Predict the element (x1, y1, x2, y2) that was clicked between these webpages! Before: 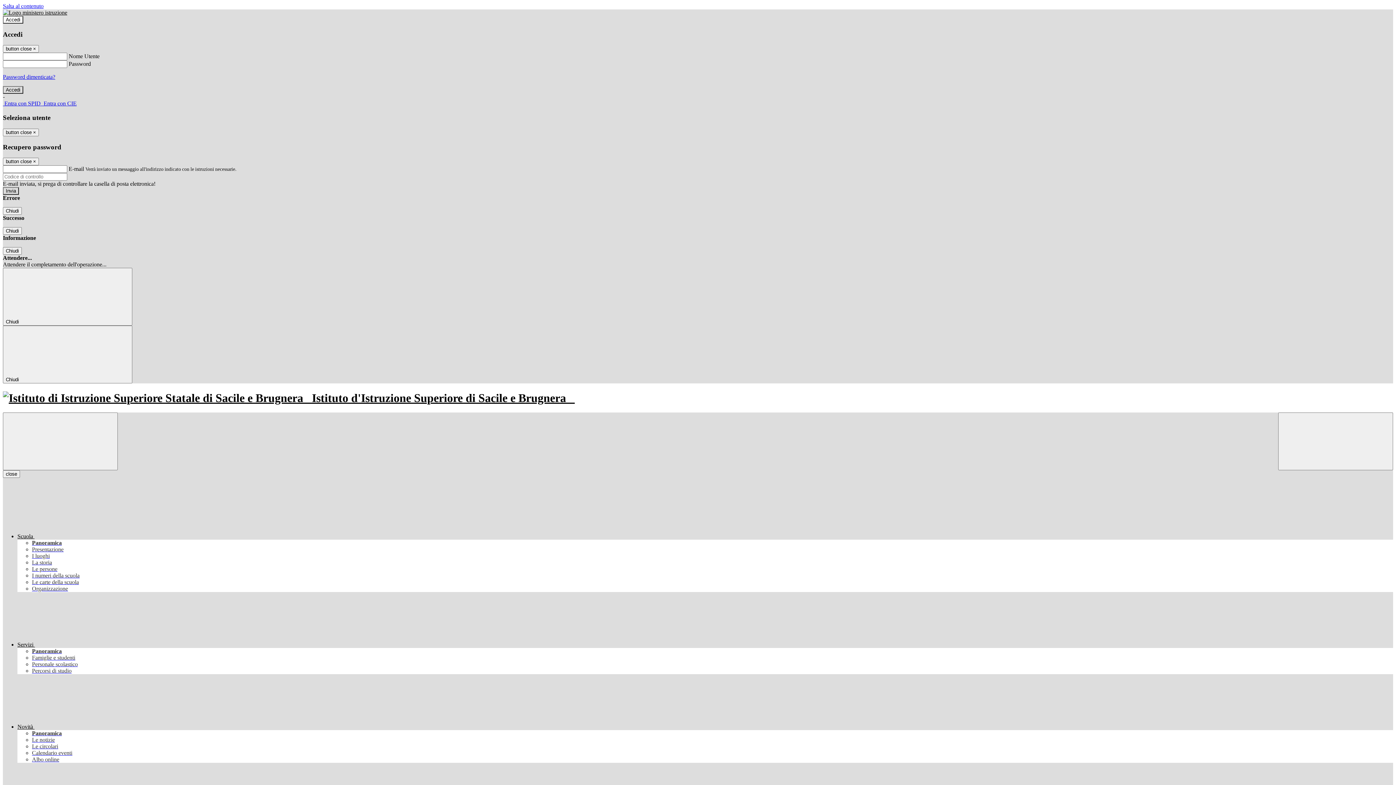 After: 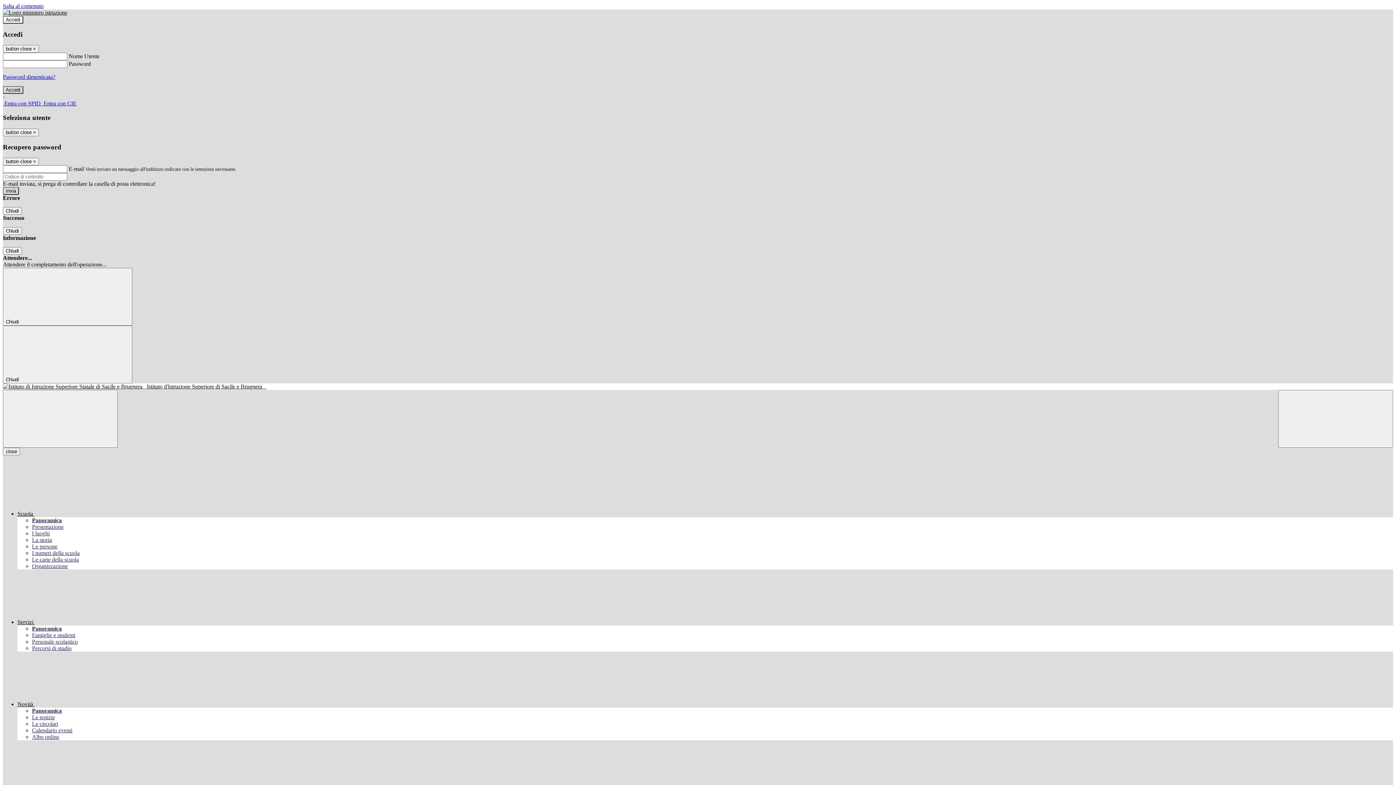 Action: bbox: (32, 566, 57, 572) label: Le persone